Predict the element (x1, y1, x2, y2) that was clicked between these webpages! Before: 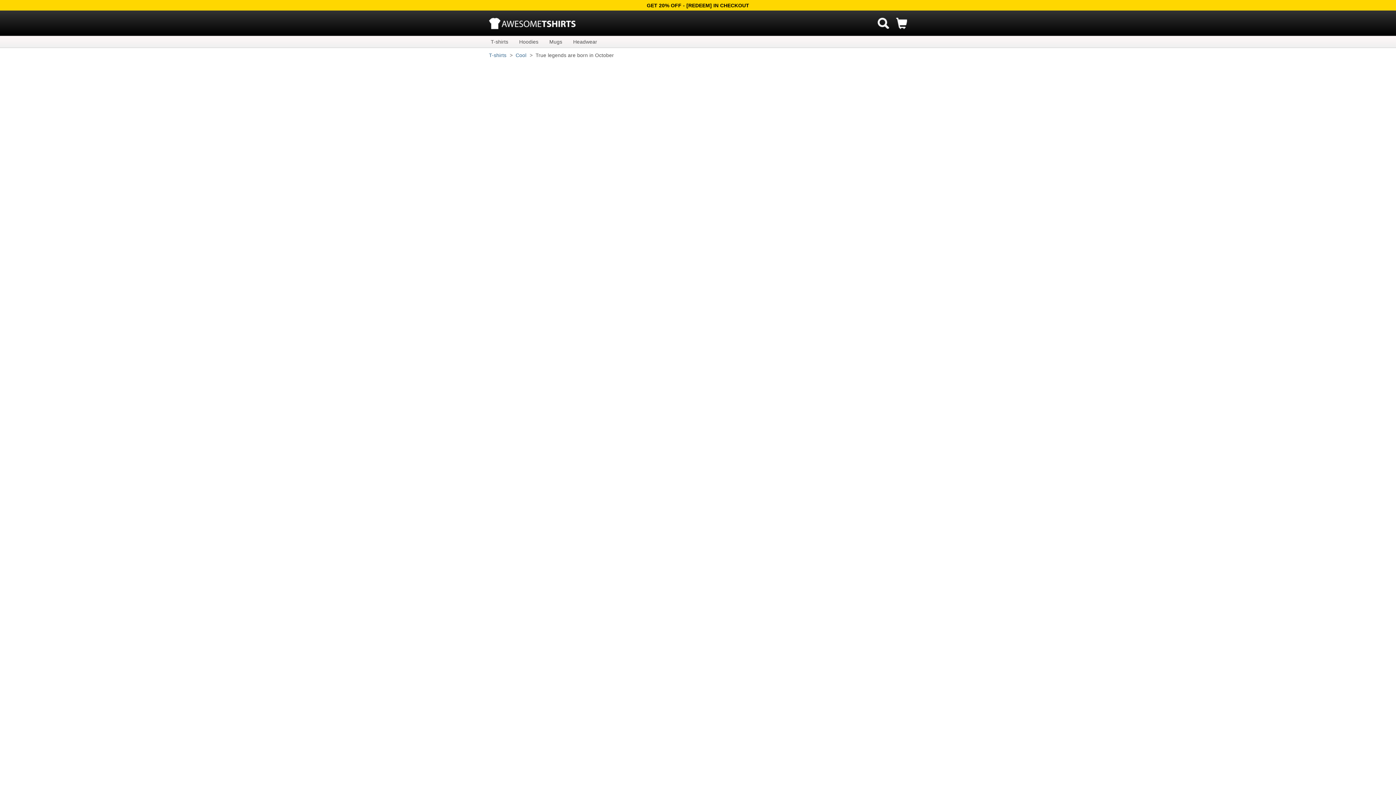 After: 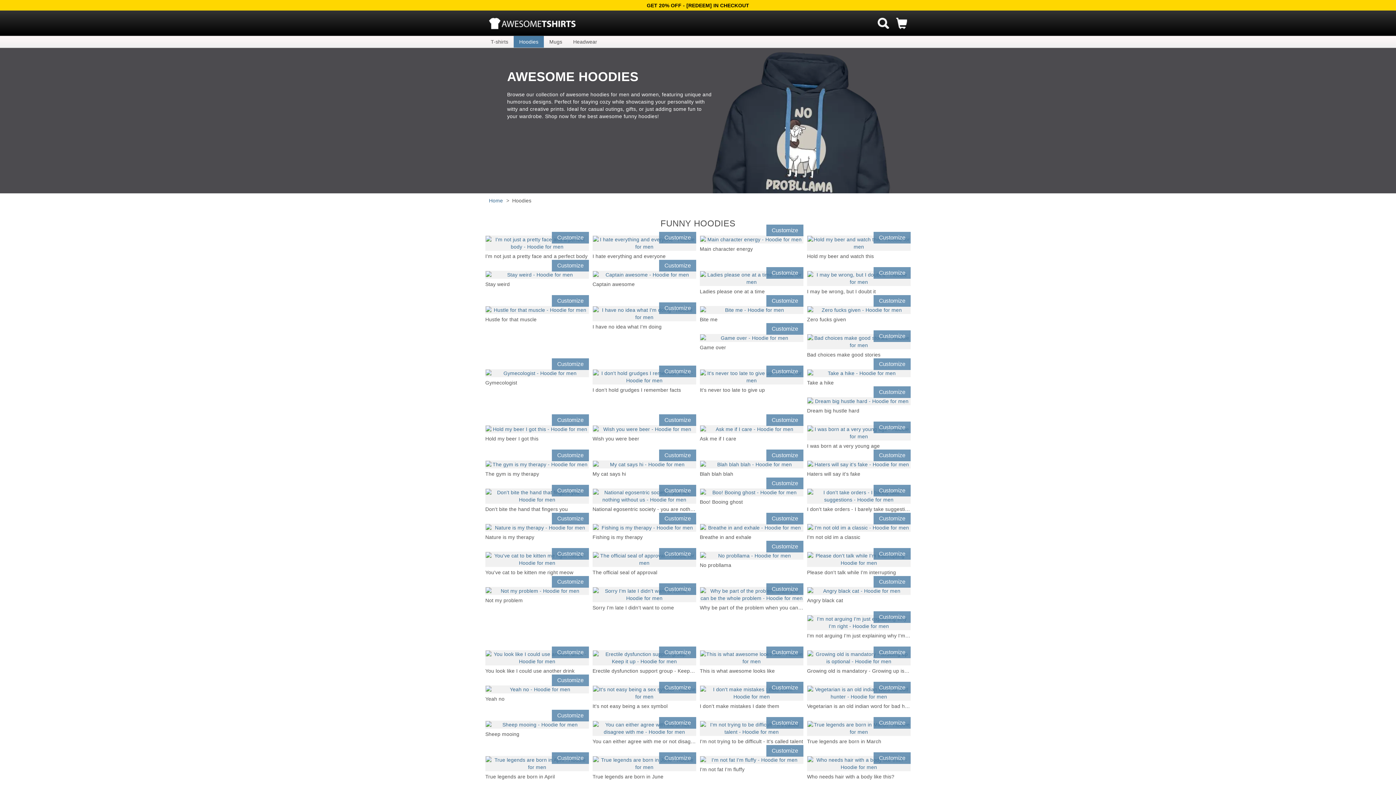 Action: bbox: (513, 36, 544, 47) label: Hoodies